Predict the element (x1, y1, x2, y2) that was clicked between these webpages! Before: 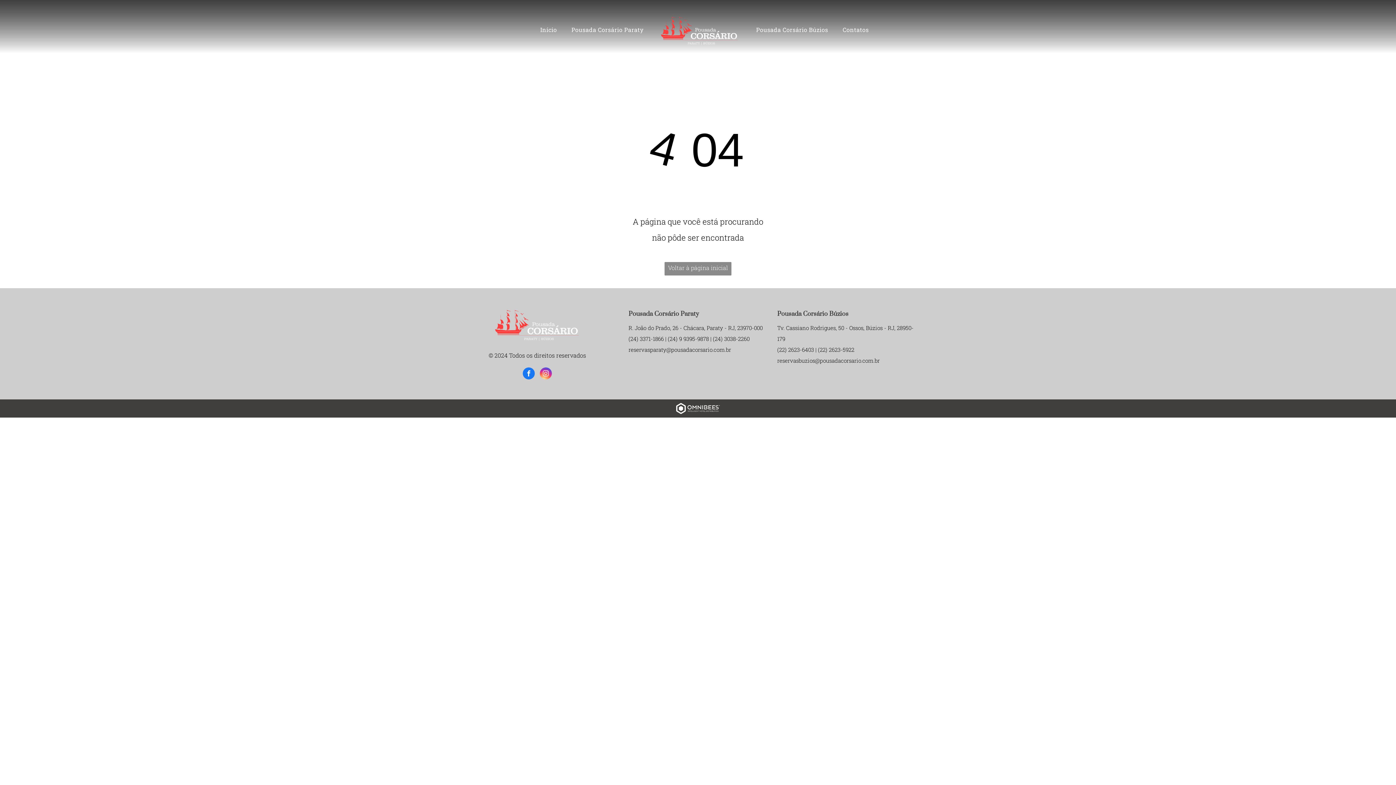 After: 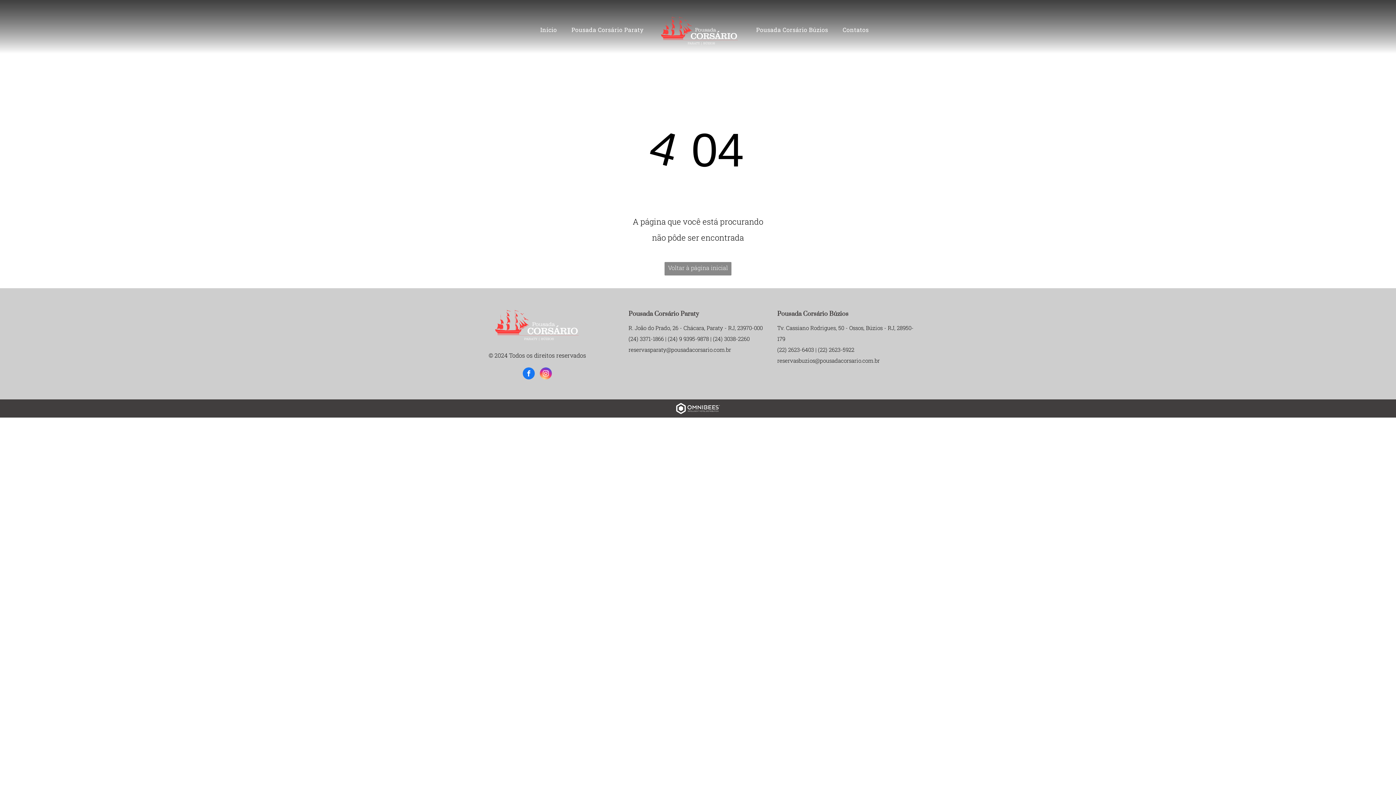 Action: bbox: (522, 367, 534, 381) label: facebook